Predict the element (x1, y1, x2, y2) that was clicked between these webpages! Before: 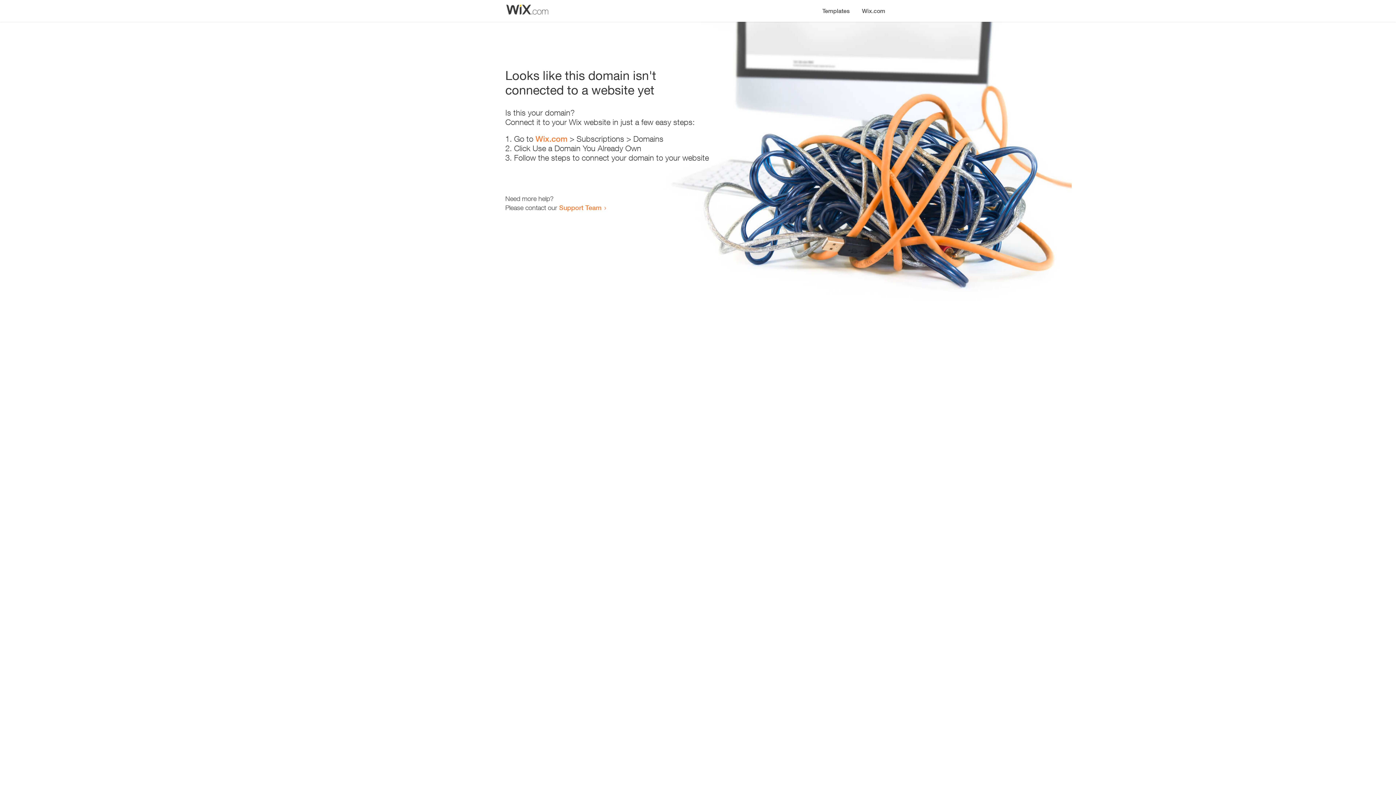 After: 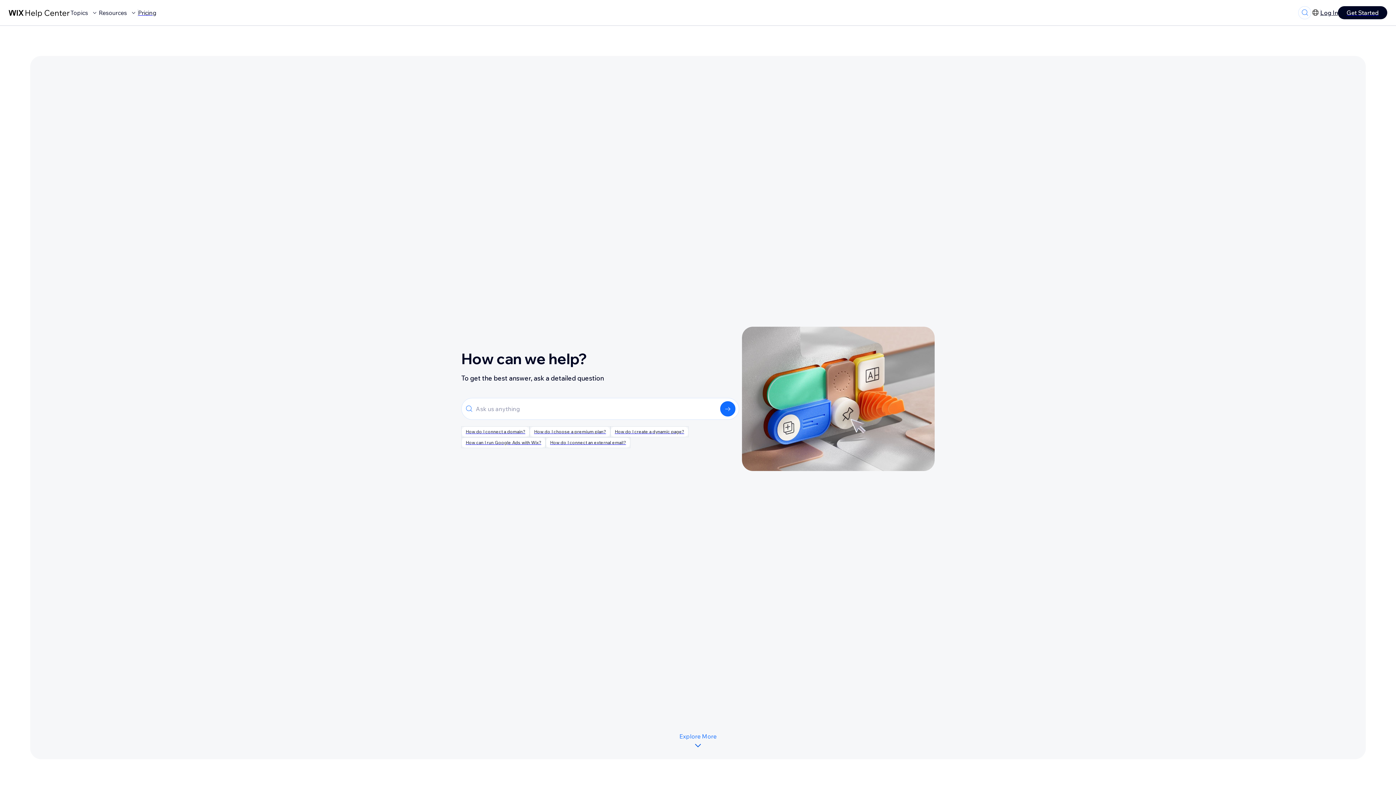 Action: bbox: (559, 203, 601, 211) label: Support Team